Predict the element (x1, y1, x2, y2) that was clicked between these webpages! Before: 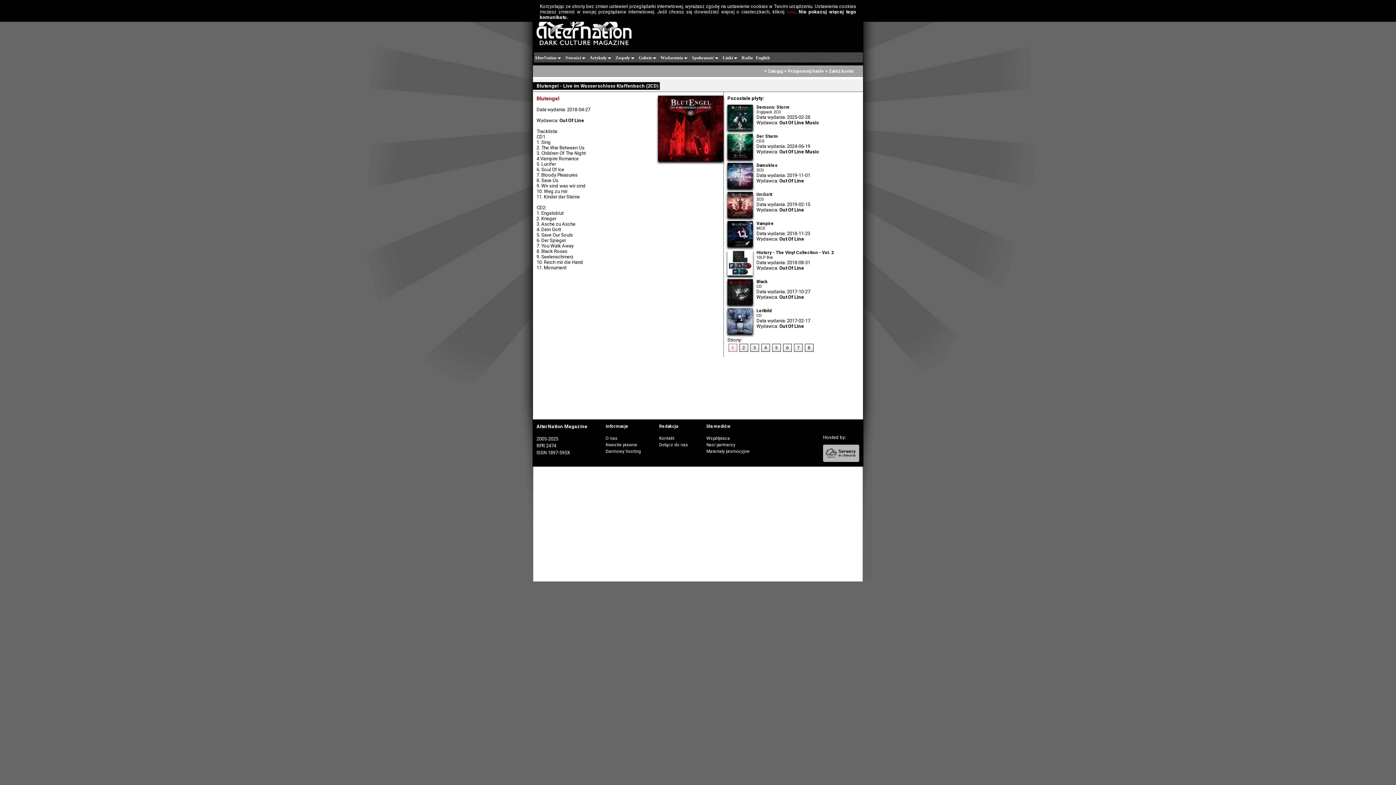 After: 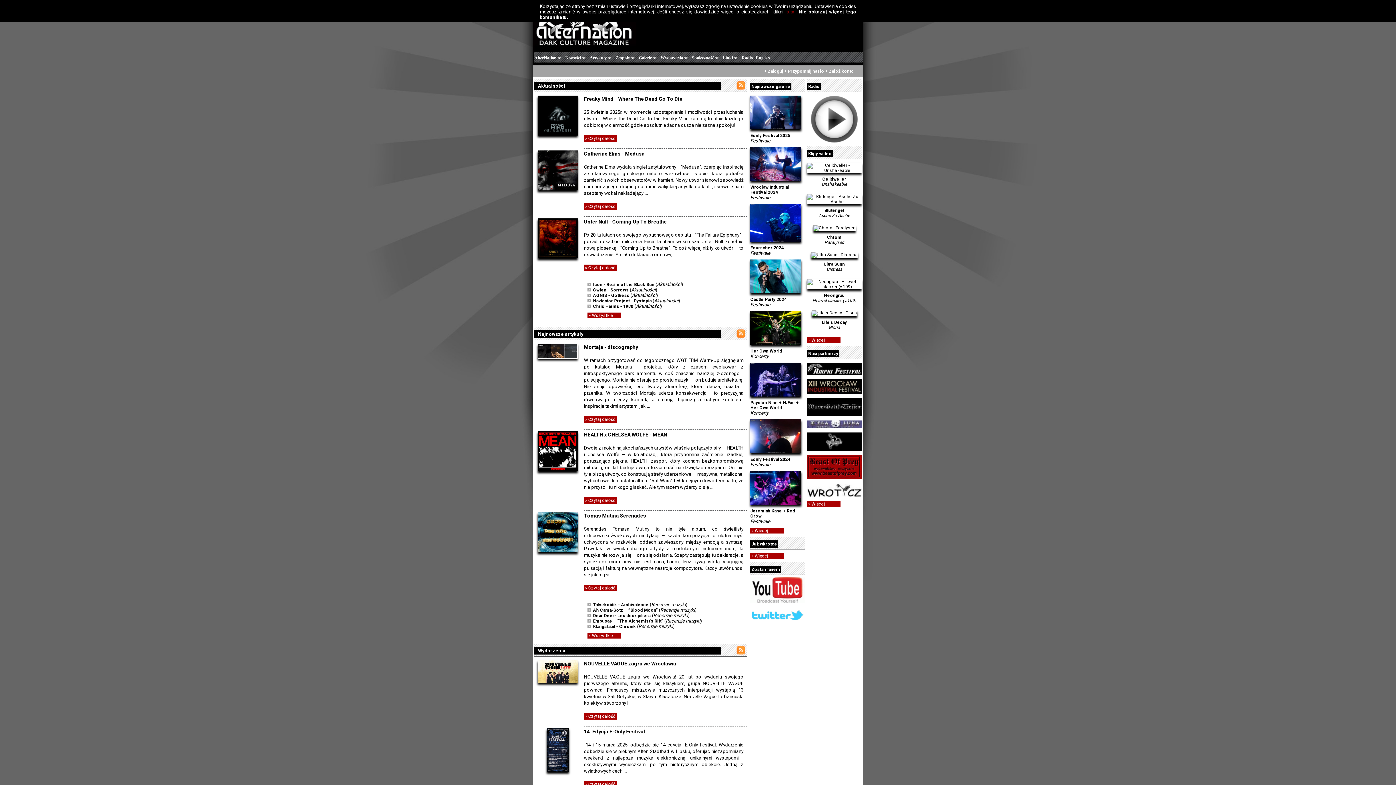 Action: bbox: (533, 0, 636, 52)